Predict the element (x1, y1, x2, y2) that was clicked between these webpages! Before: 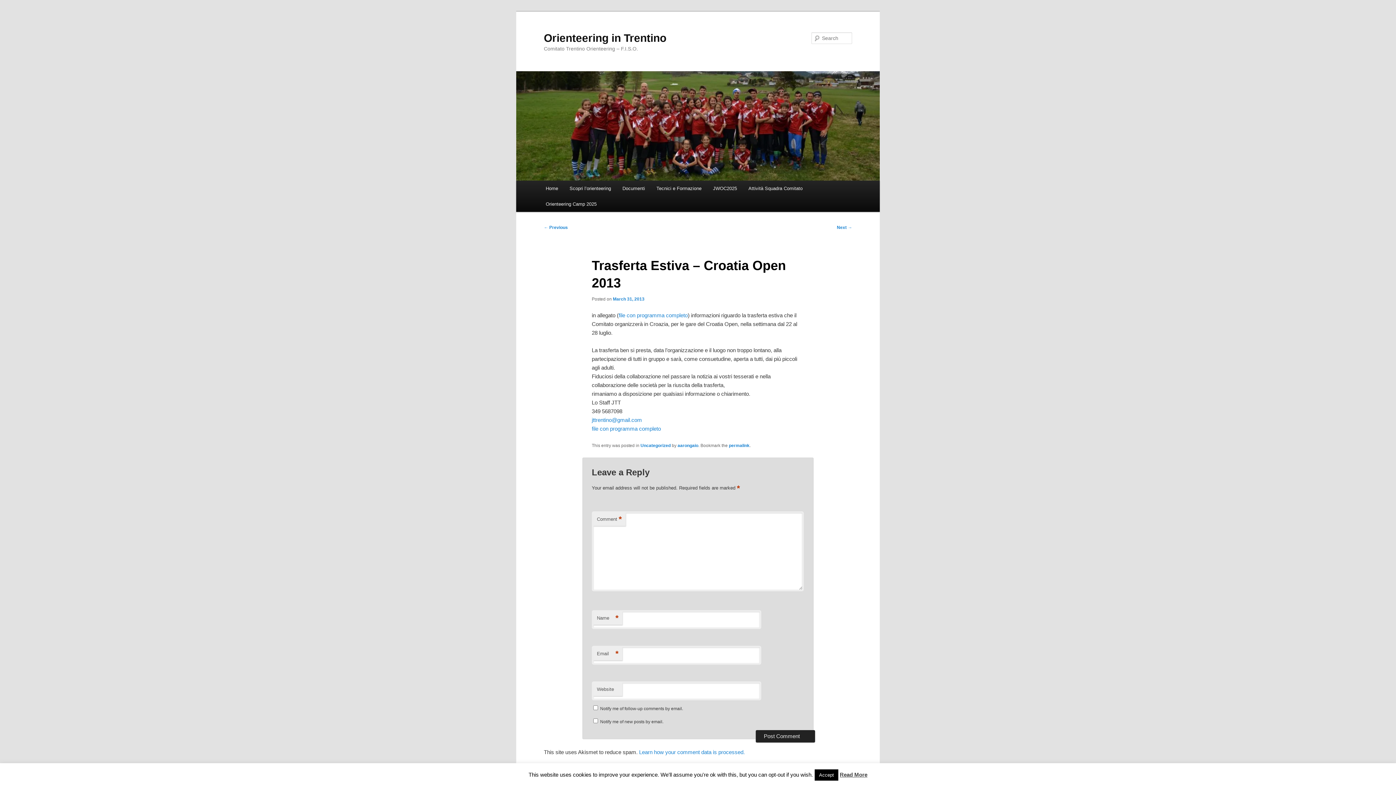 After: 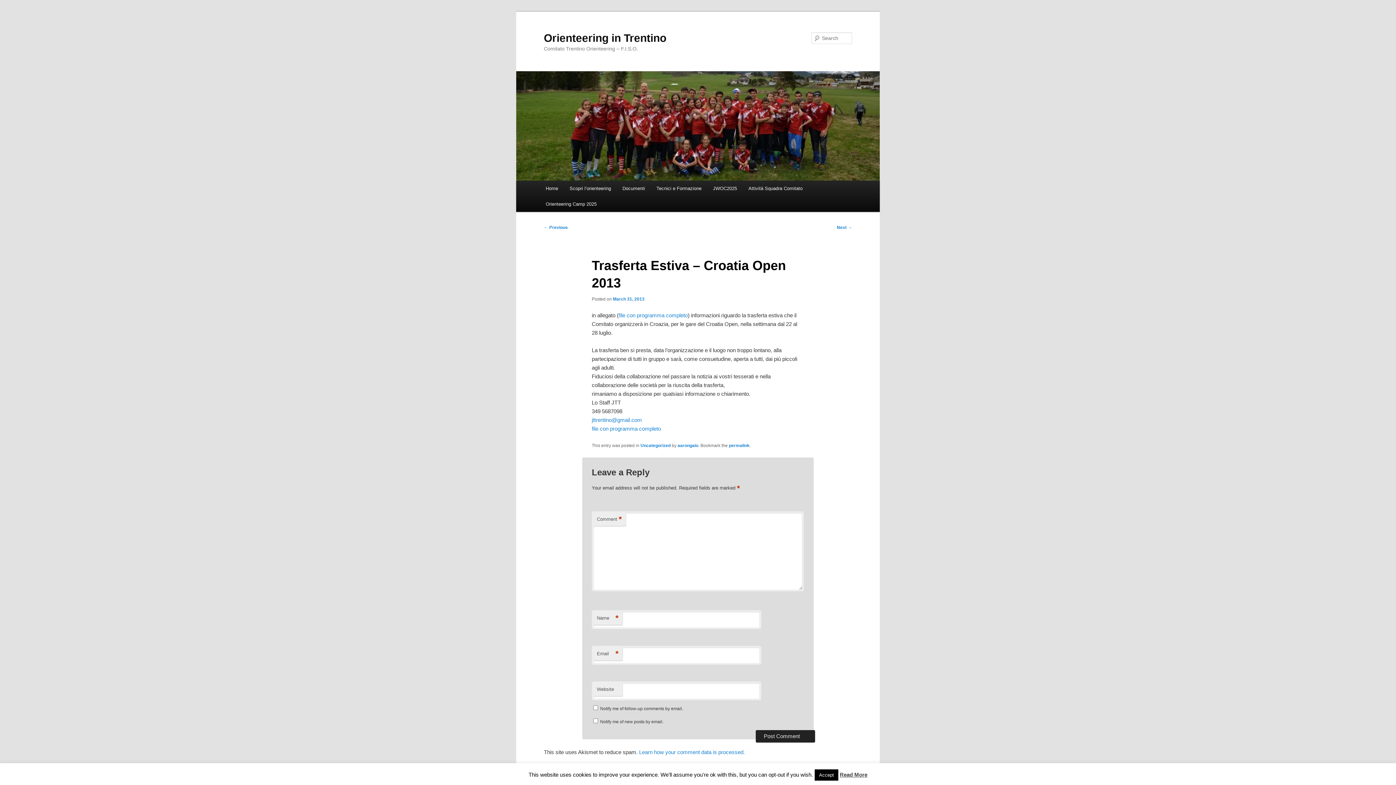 Action: label: Read More bbox: (840, 772, 867, 778)